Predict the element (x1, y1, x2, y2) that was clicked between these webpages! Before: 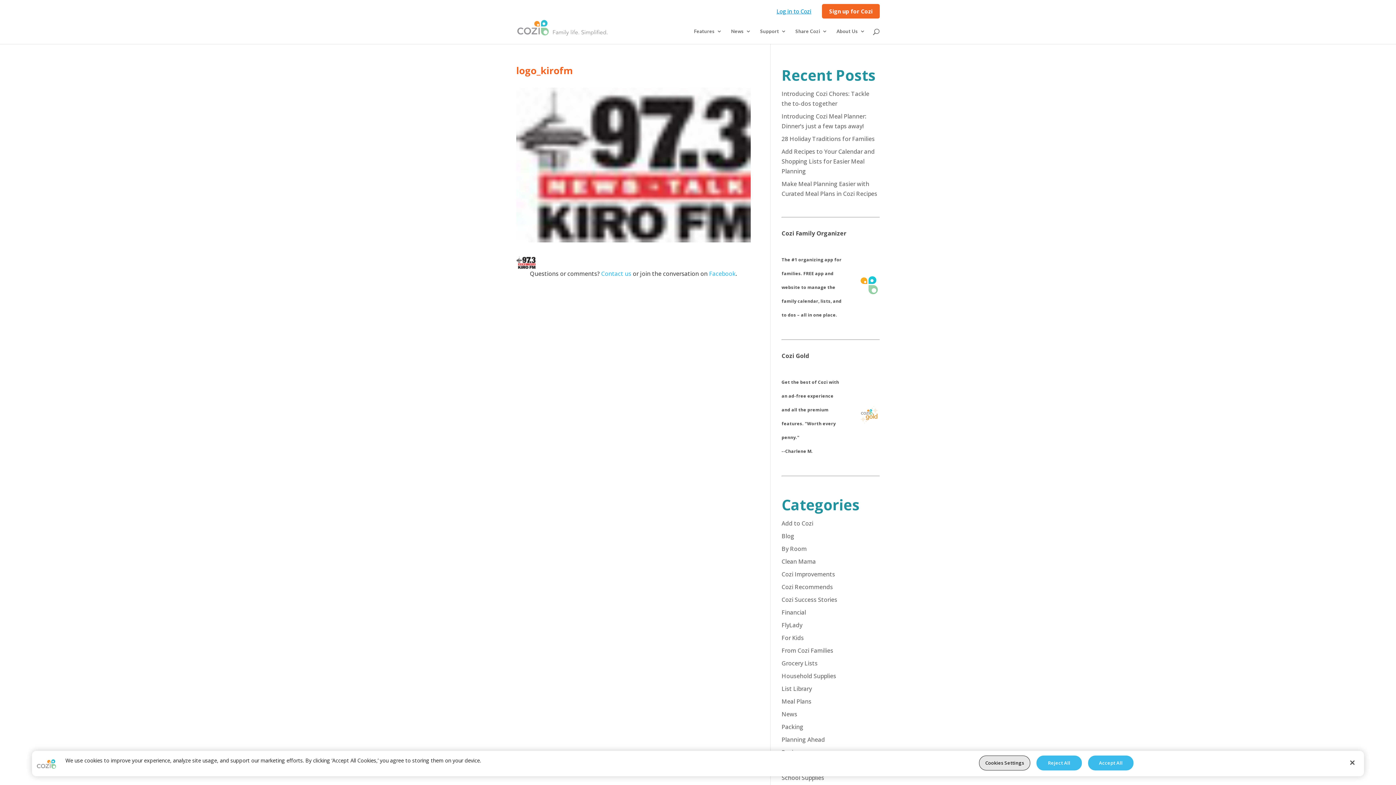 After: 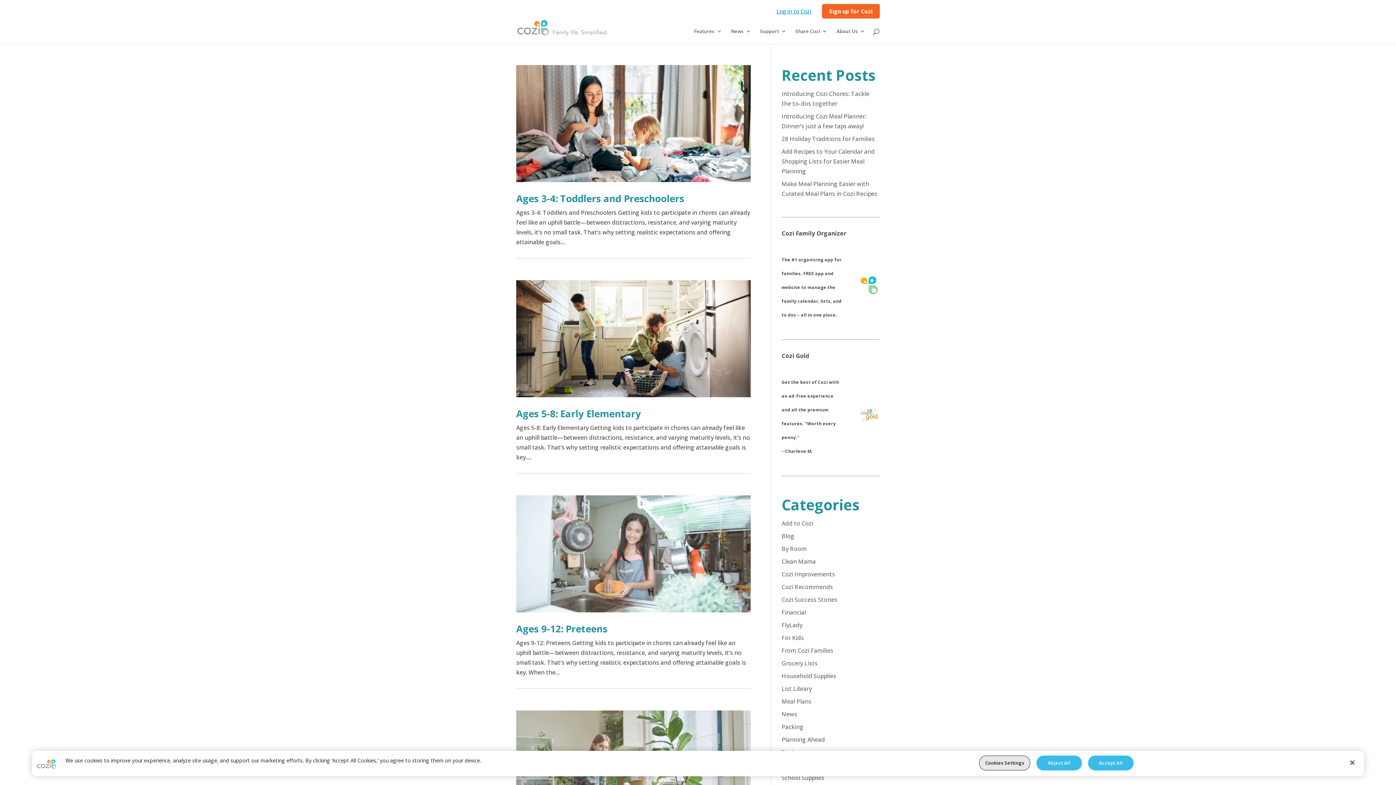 Action: label: For Kids bbox: (781, 634, 804, 642)